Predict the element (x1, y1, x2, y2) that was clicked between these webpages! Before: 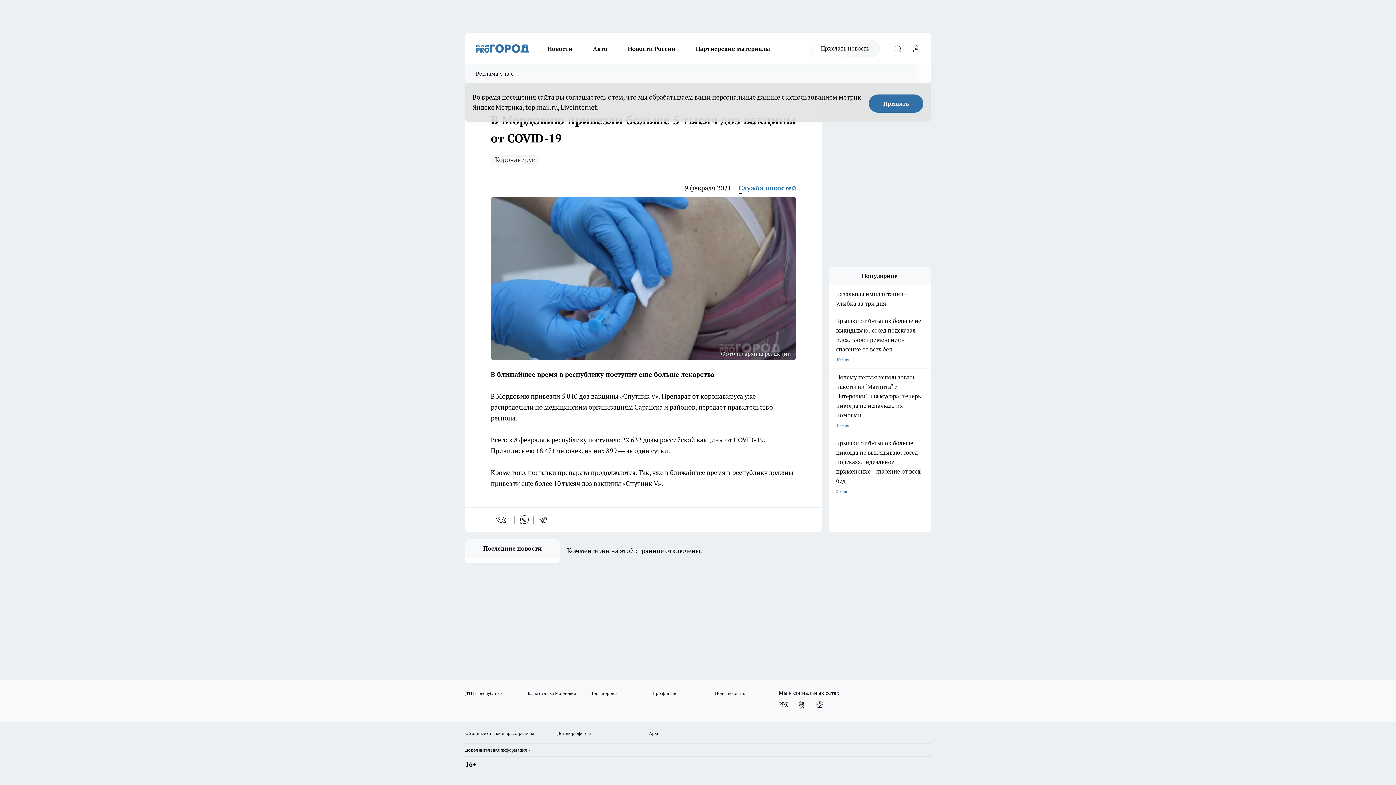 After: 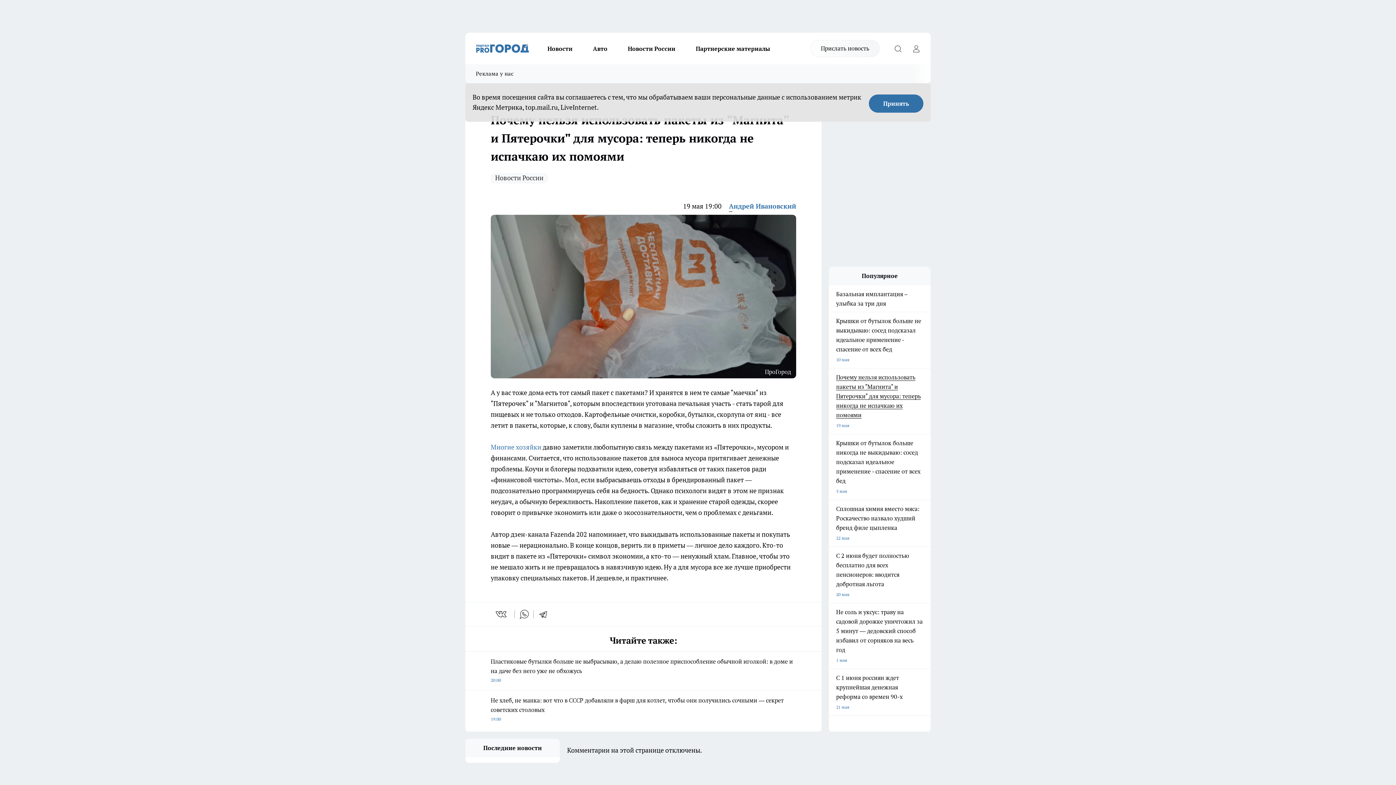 Action: bbox: (829, 372, 930, 430) label: Почему нельзя использовать пакеты из "Магнита" и Пятерочки" для мусора: теперь никогда не испачкаю их помоями
19 мая